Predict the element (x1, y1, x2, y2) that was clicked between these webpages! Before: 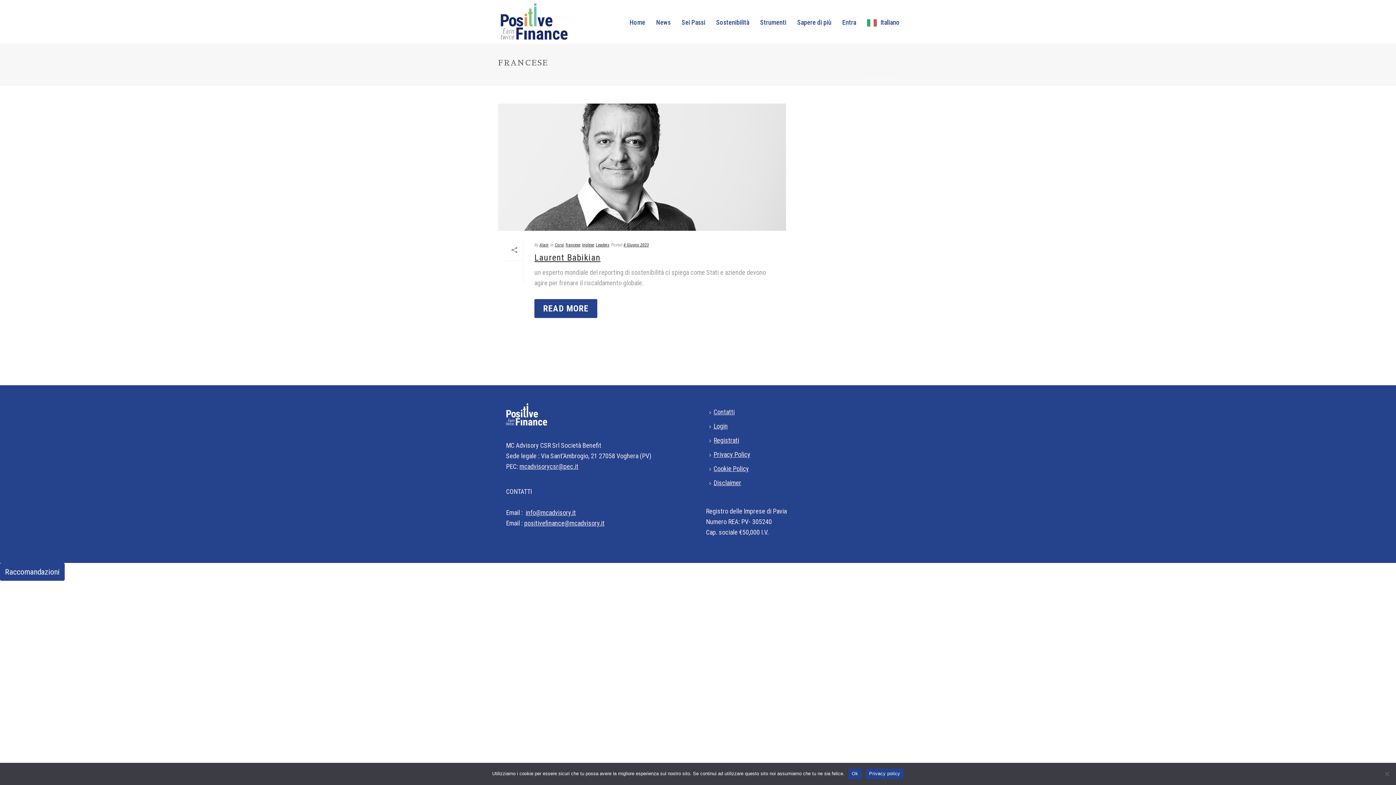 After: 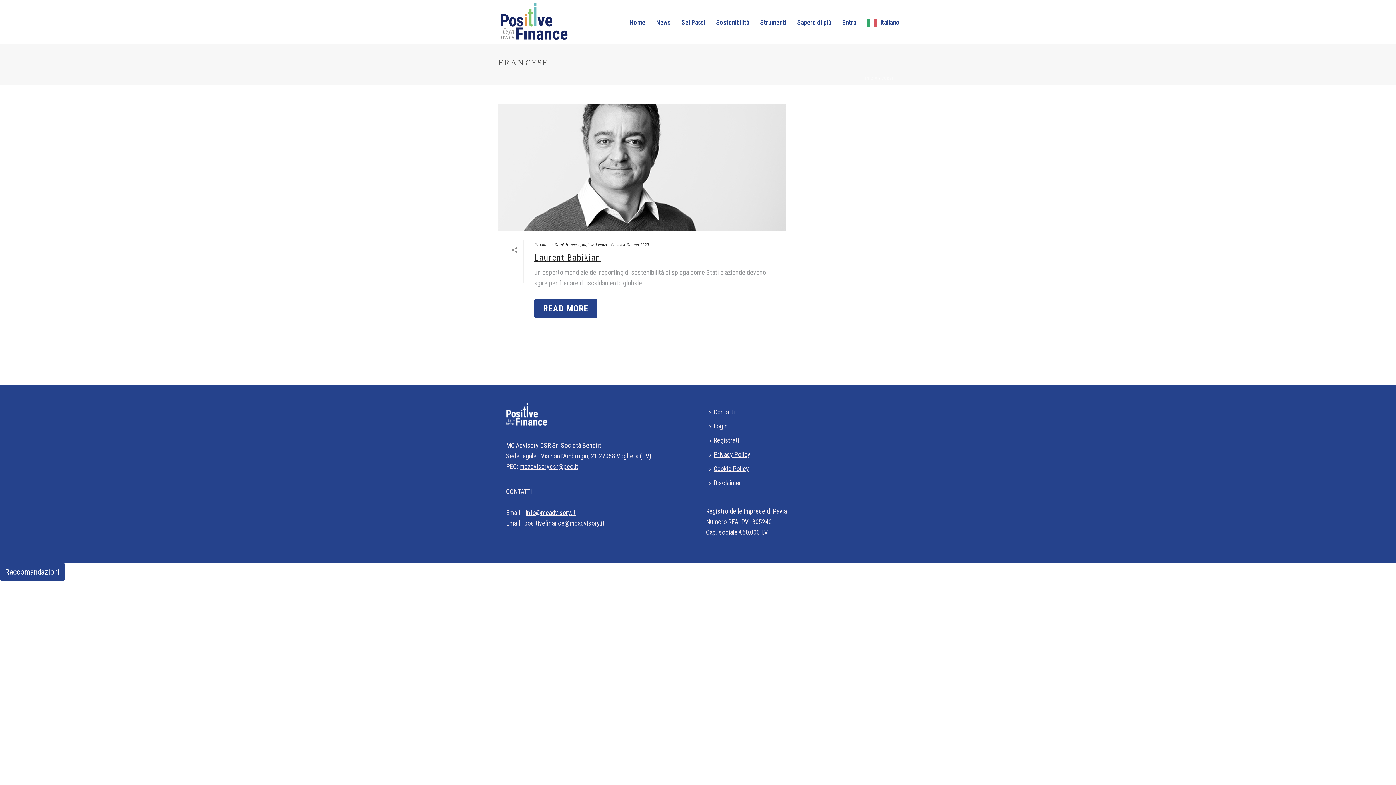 Action: bbox: (848, 768, 862, 779) label: Ok